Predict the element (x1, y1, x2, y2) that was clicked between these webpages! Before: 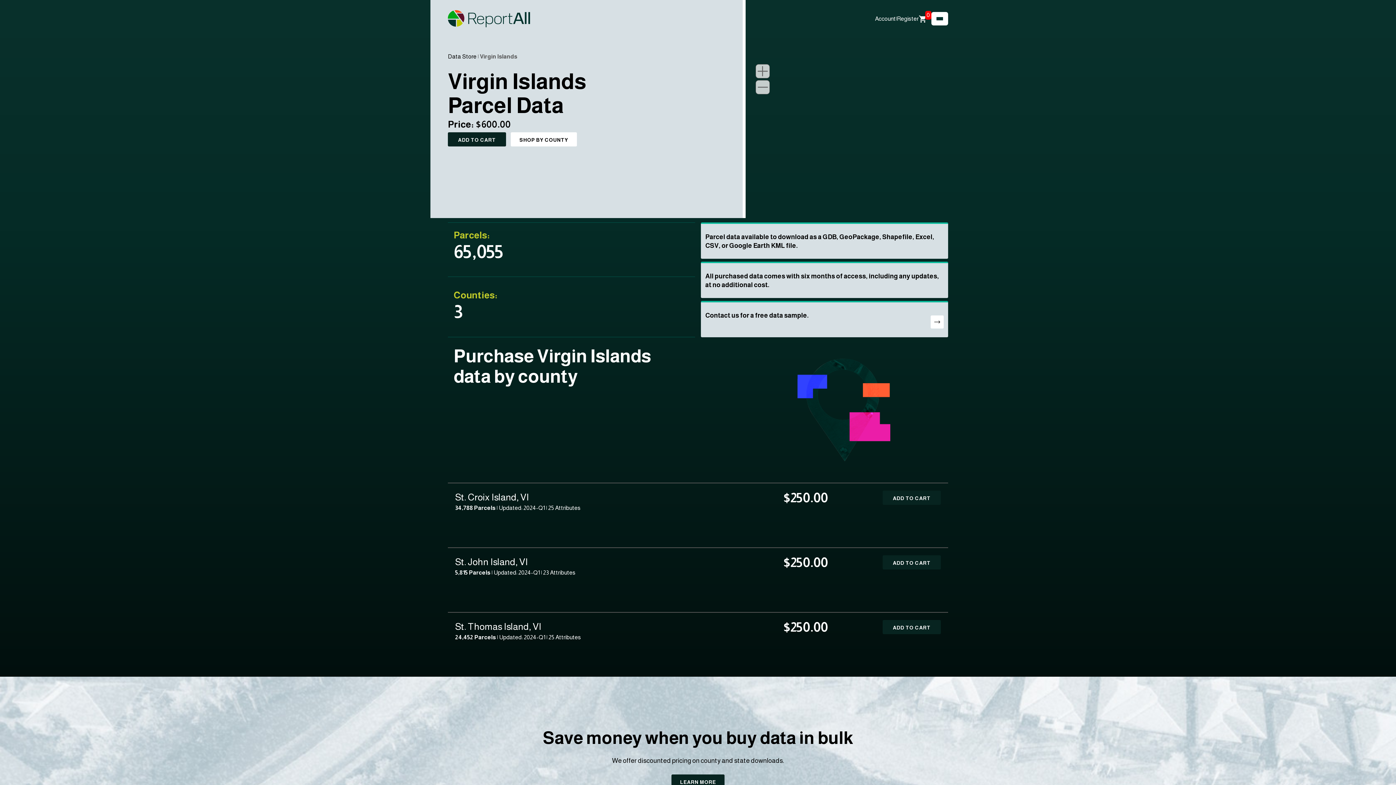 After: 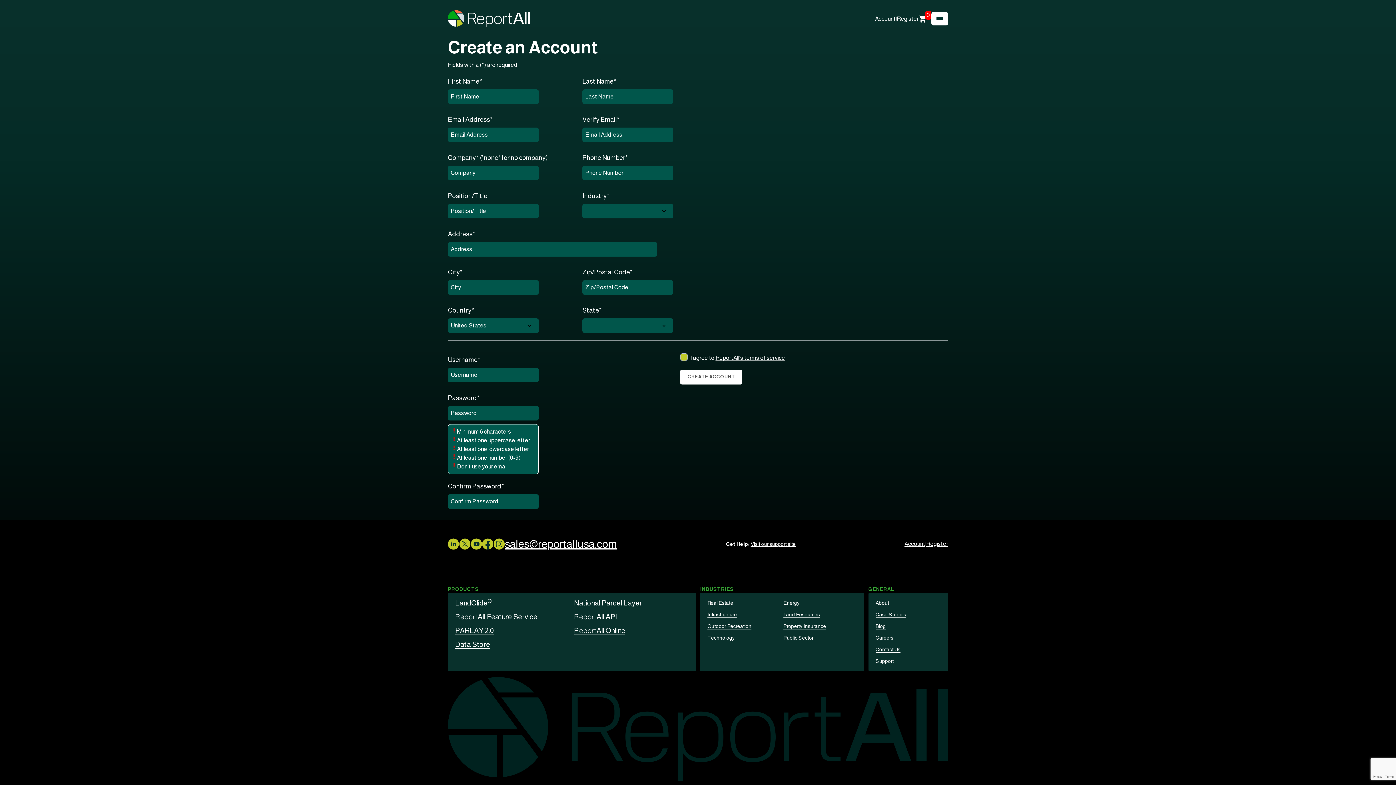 Action: bbox: (897, 15, 918, 21) label: Register